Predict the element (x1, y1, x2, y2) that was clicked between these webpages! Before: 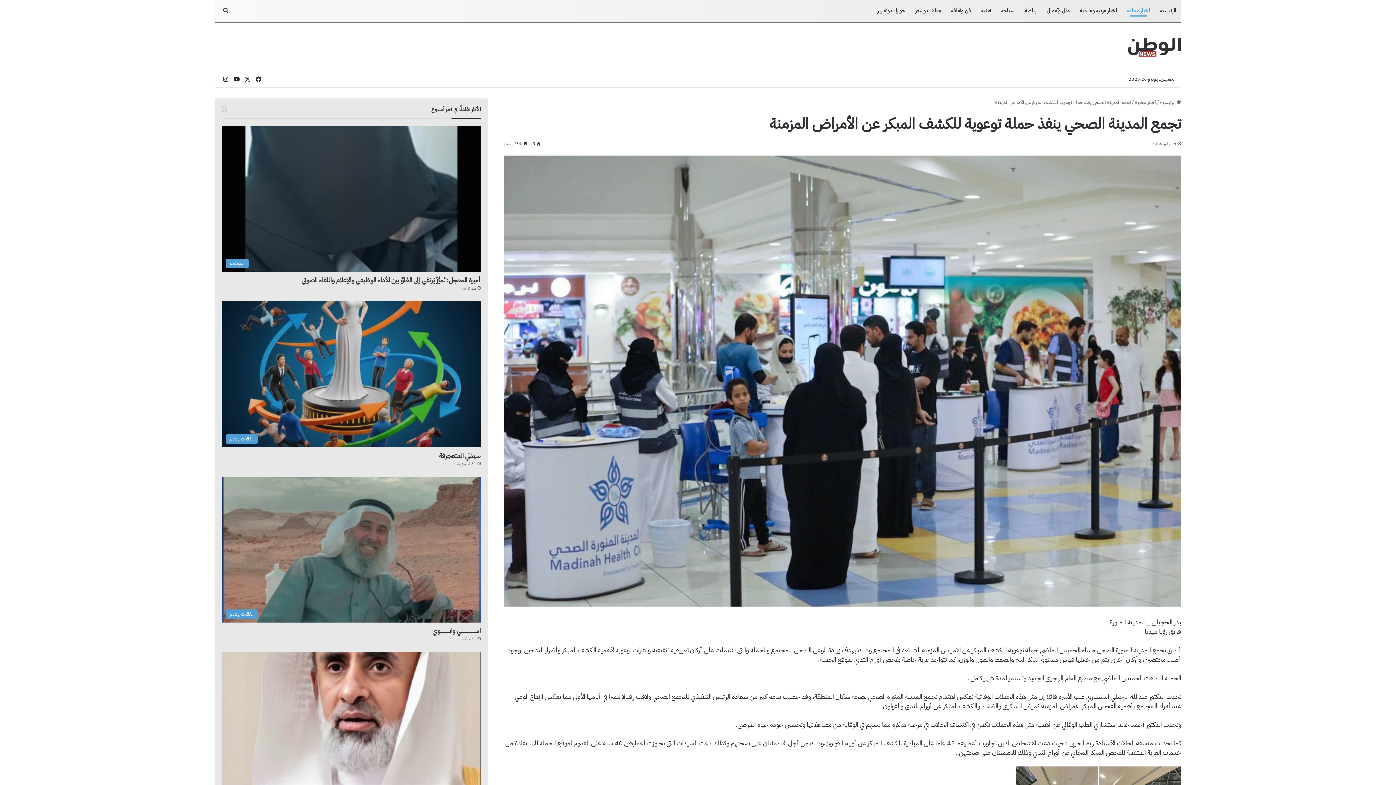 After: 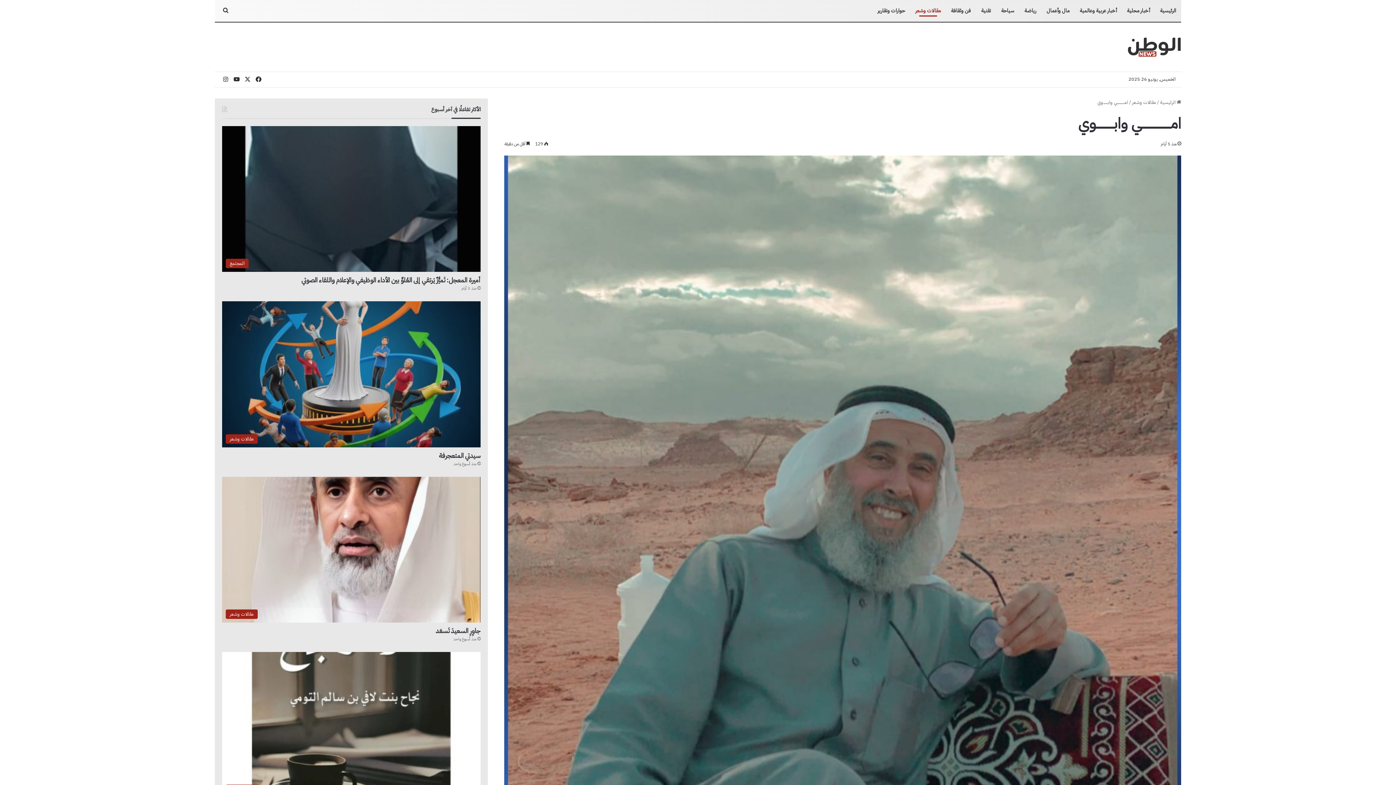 Action: bbox: (432, 626, 480, 635) label: امــــــــــــــــــــي وابــــــــــــوي